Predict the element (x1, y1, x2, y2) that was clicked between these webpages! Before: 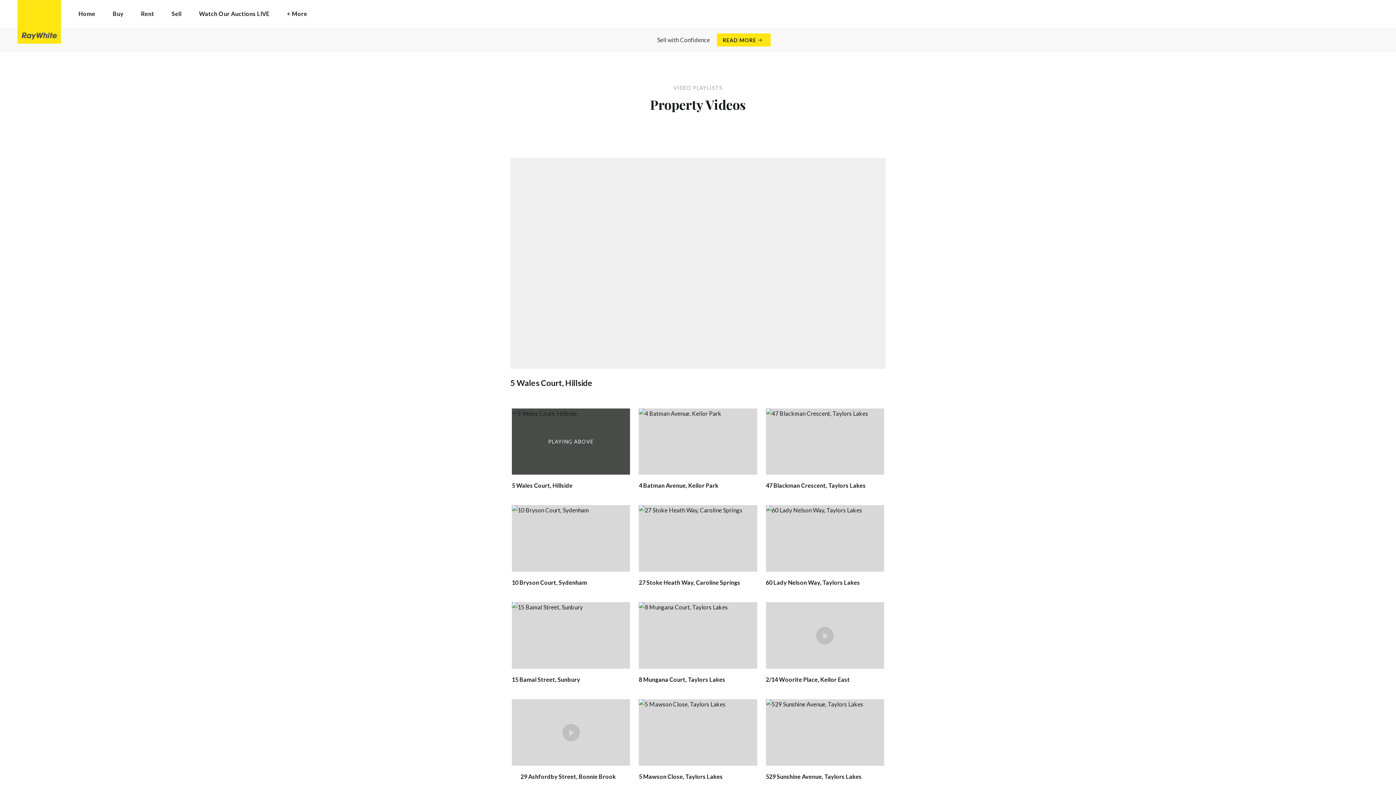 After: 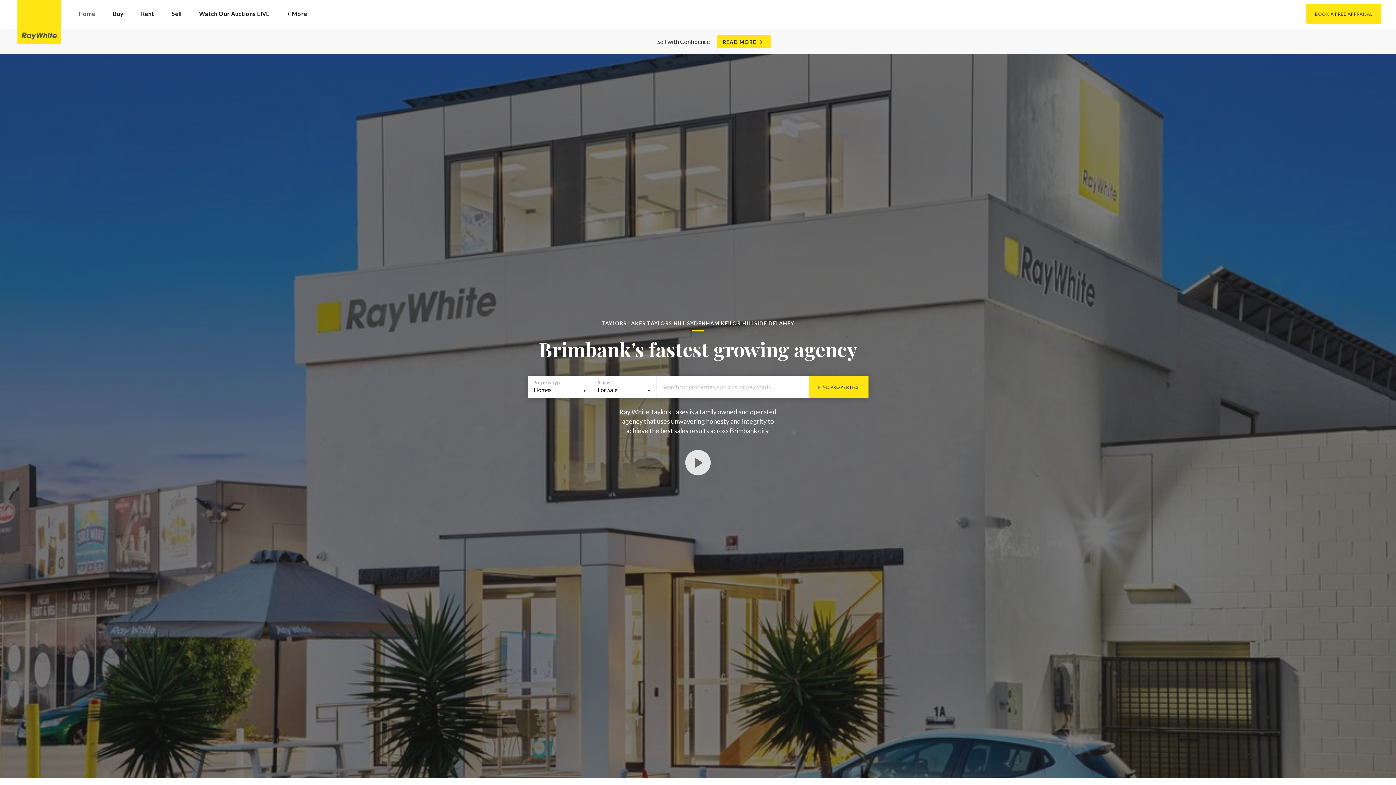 Action: label: Home bbox: (69, 5, 104, 21)